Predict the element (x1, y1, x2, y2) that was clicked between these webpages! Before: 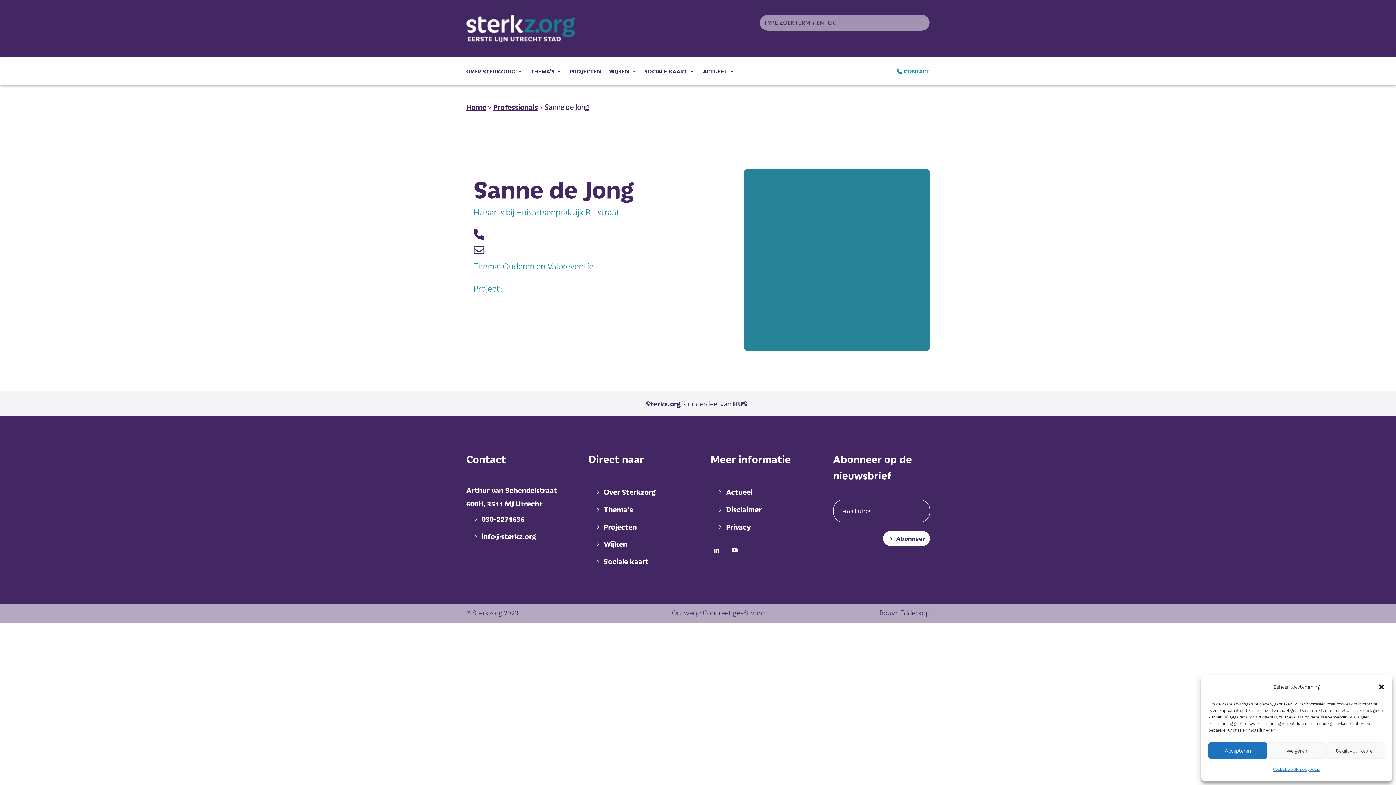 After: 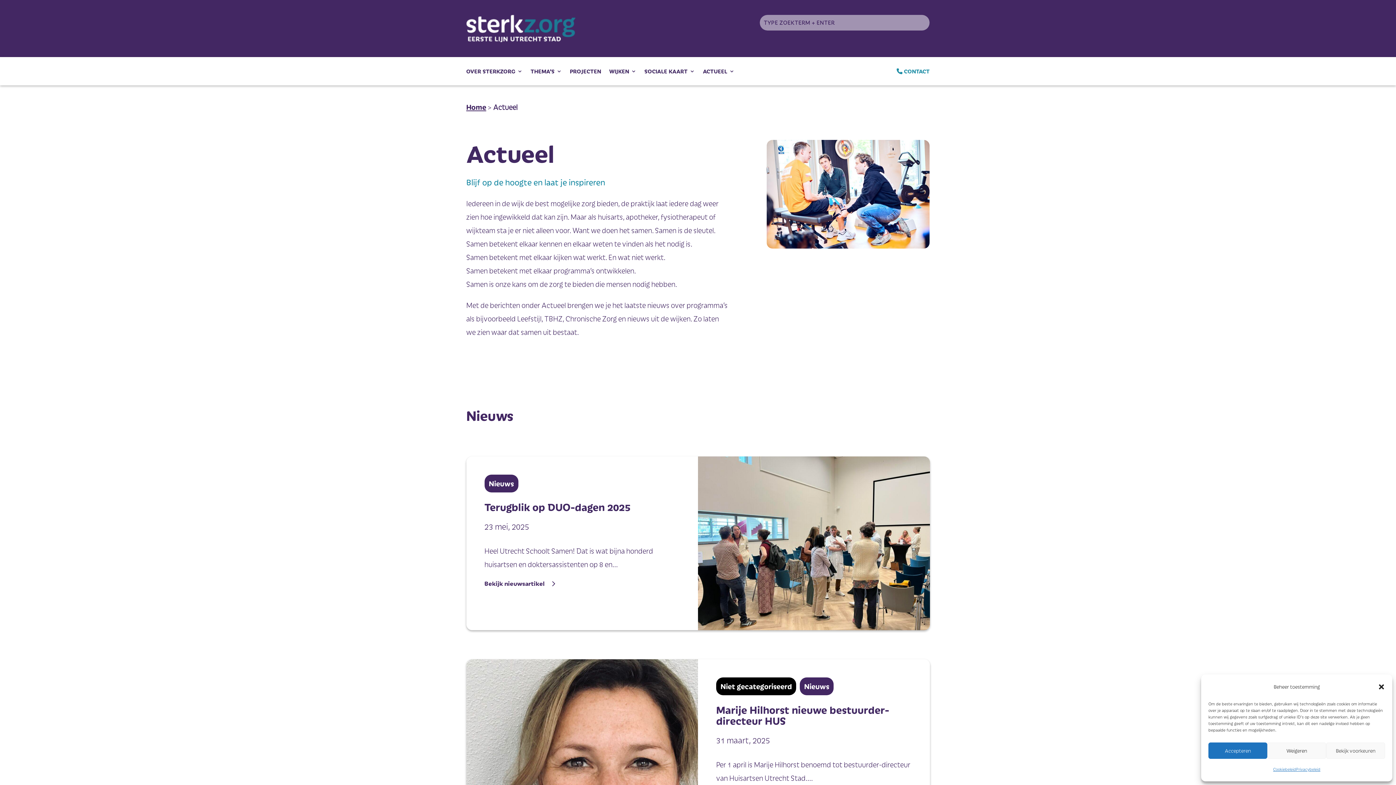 Action: label: ACTUEEL bbox: (703, 67, 734, 78)